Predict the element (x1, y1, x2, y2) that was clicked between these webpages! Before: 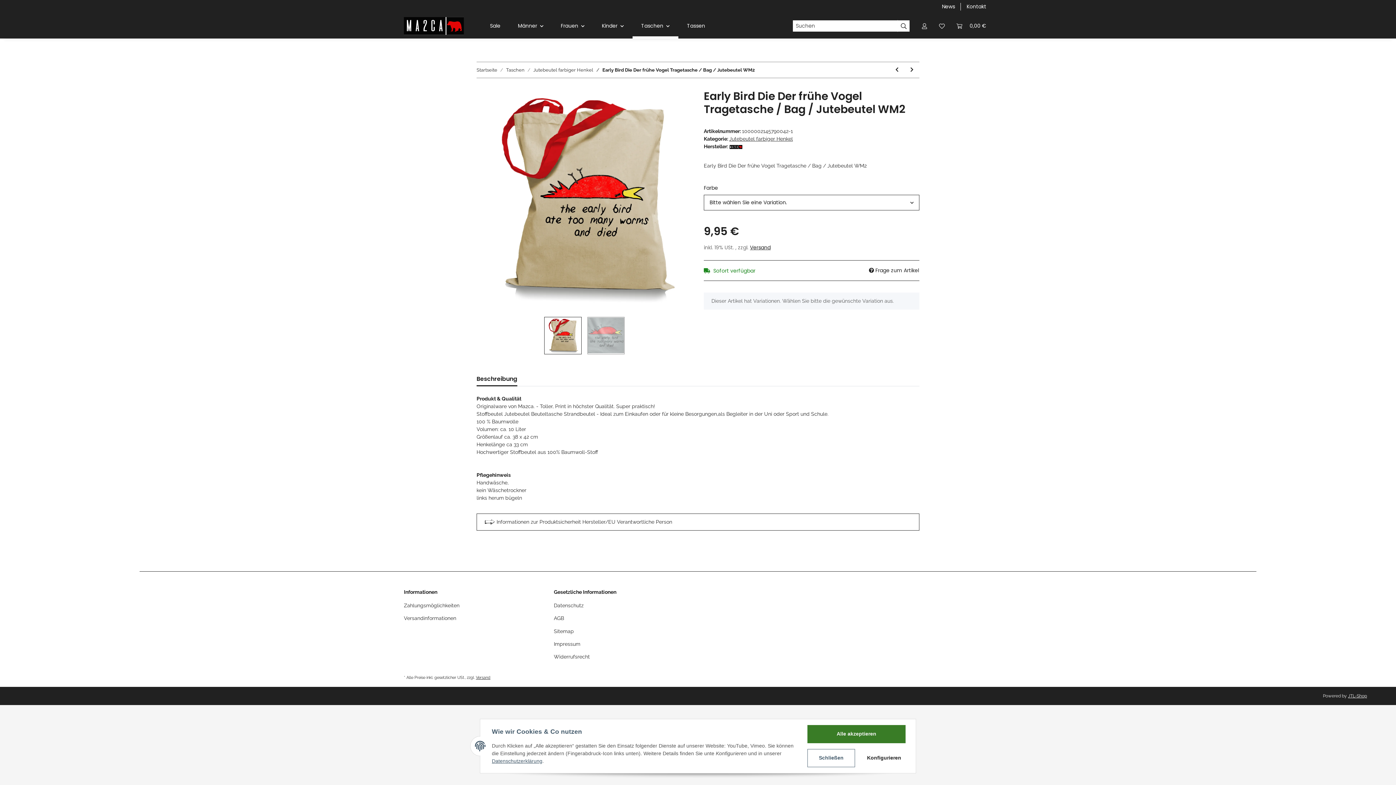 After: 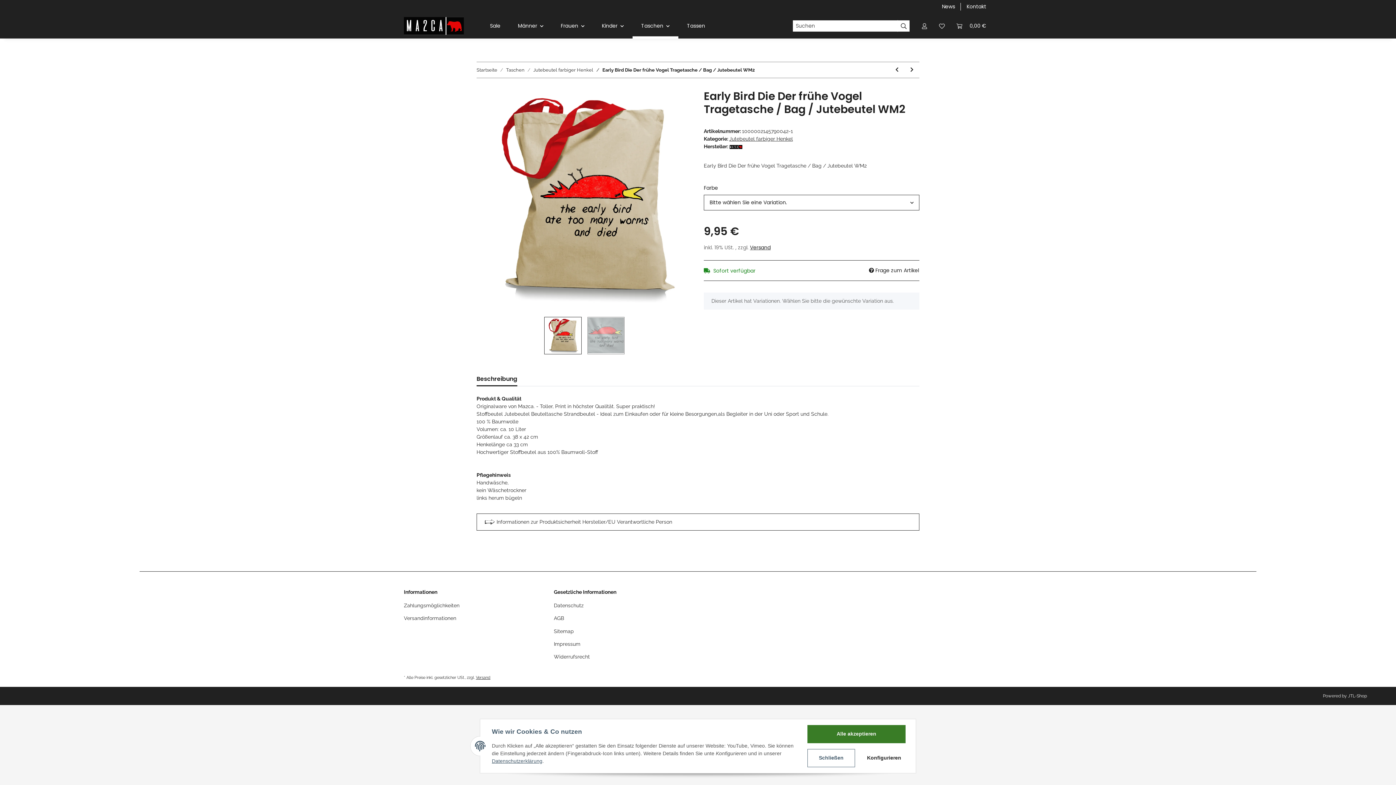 Action: bbox: (1348, 693, 1367, 699) label: JTL-Shop